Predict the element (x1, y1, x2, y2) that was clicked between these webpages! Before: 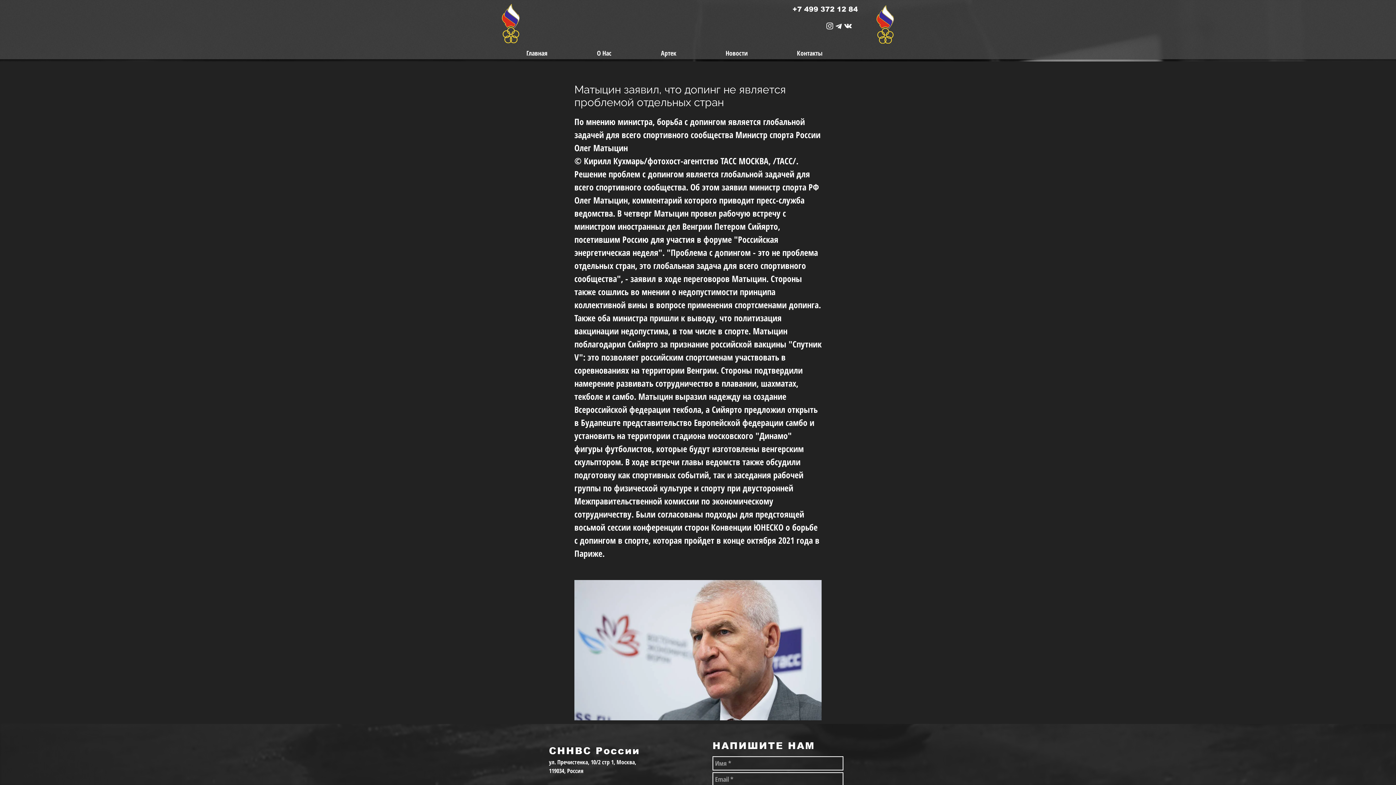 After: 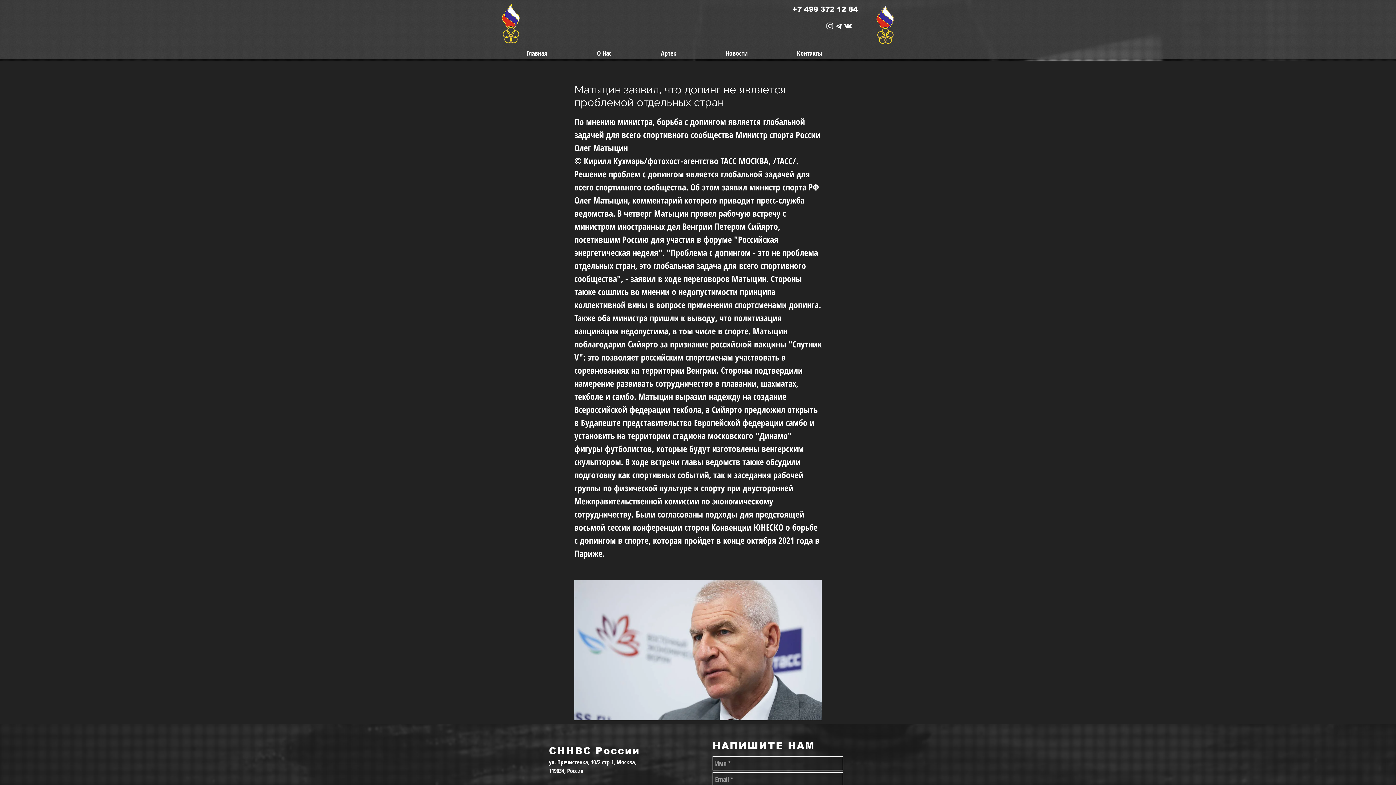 Action: label: +7 499 372 12 84 bbox: (792, 5, 858, 13)